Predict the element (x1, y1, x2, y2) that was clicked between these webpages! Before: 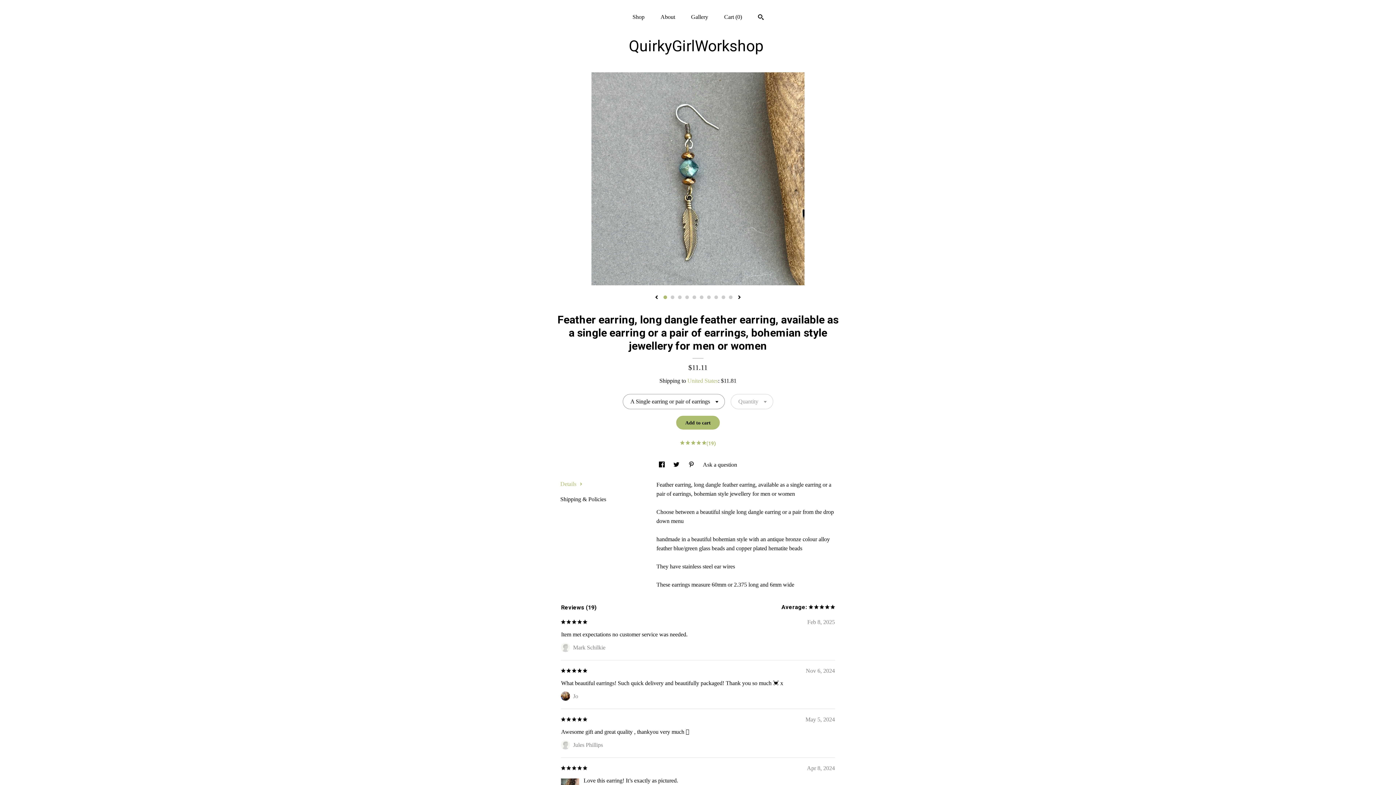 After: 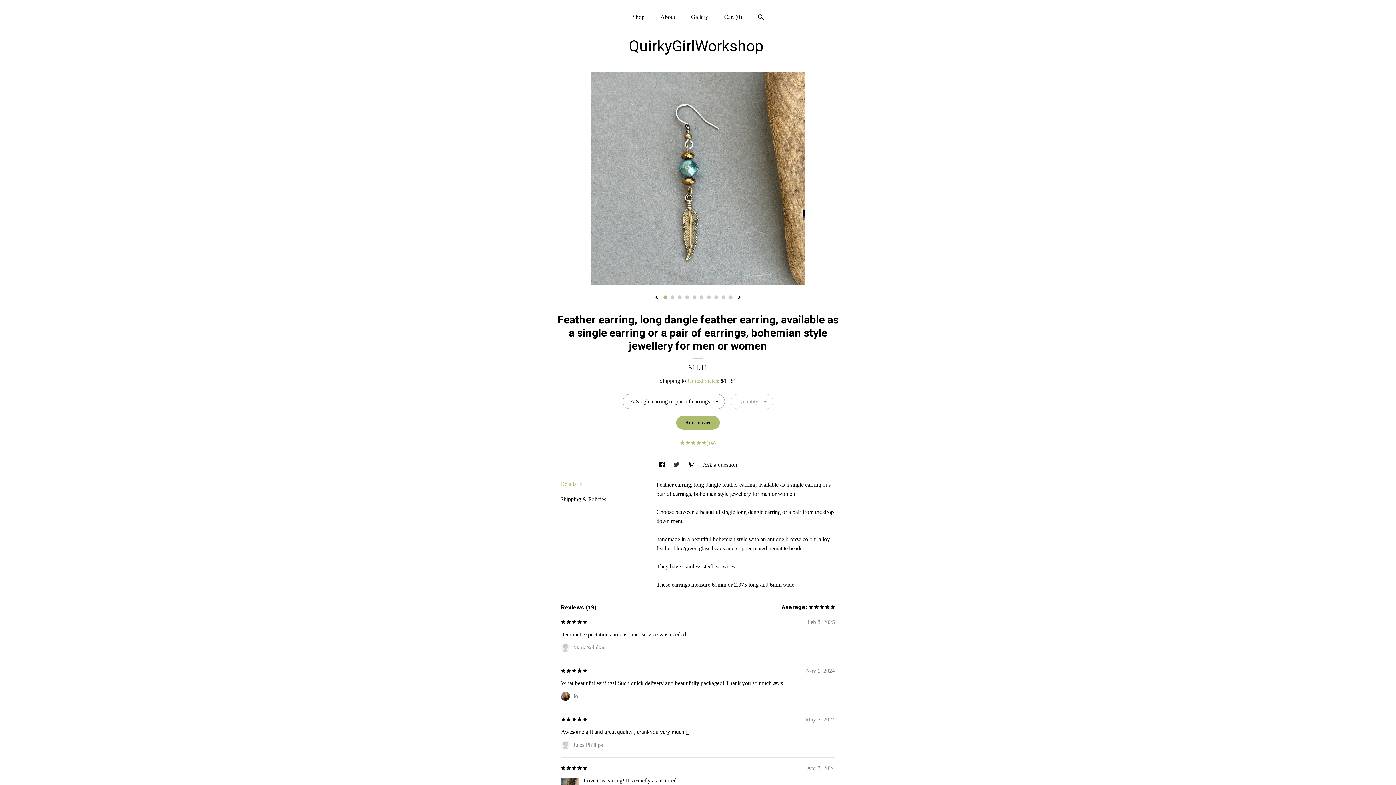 Action: label: social media share for  twitter bbox: (673, 461, 681, 468)